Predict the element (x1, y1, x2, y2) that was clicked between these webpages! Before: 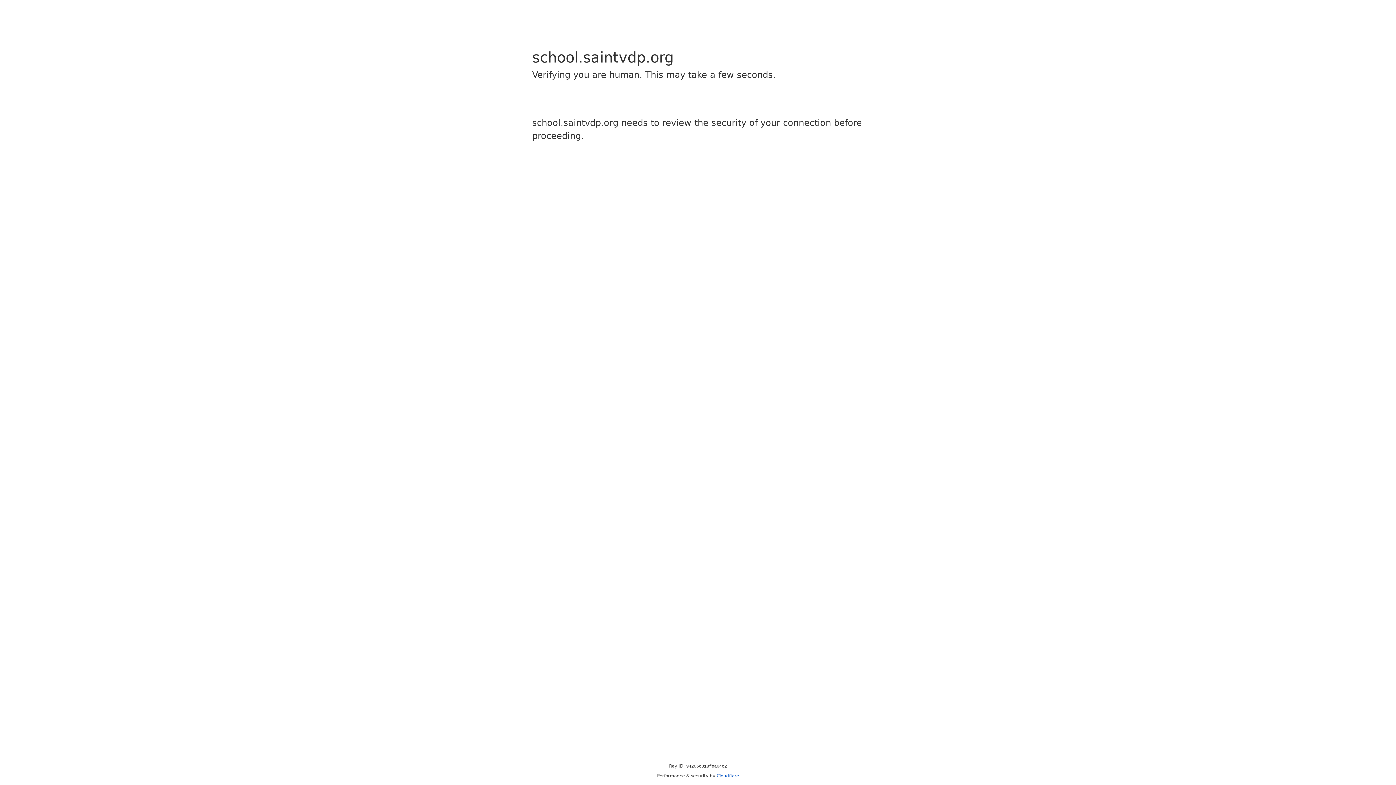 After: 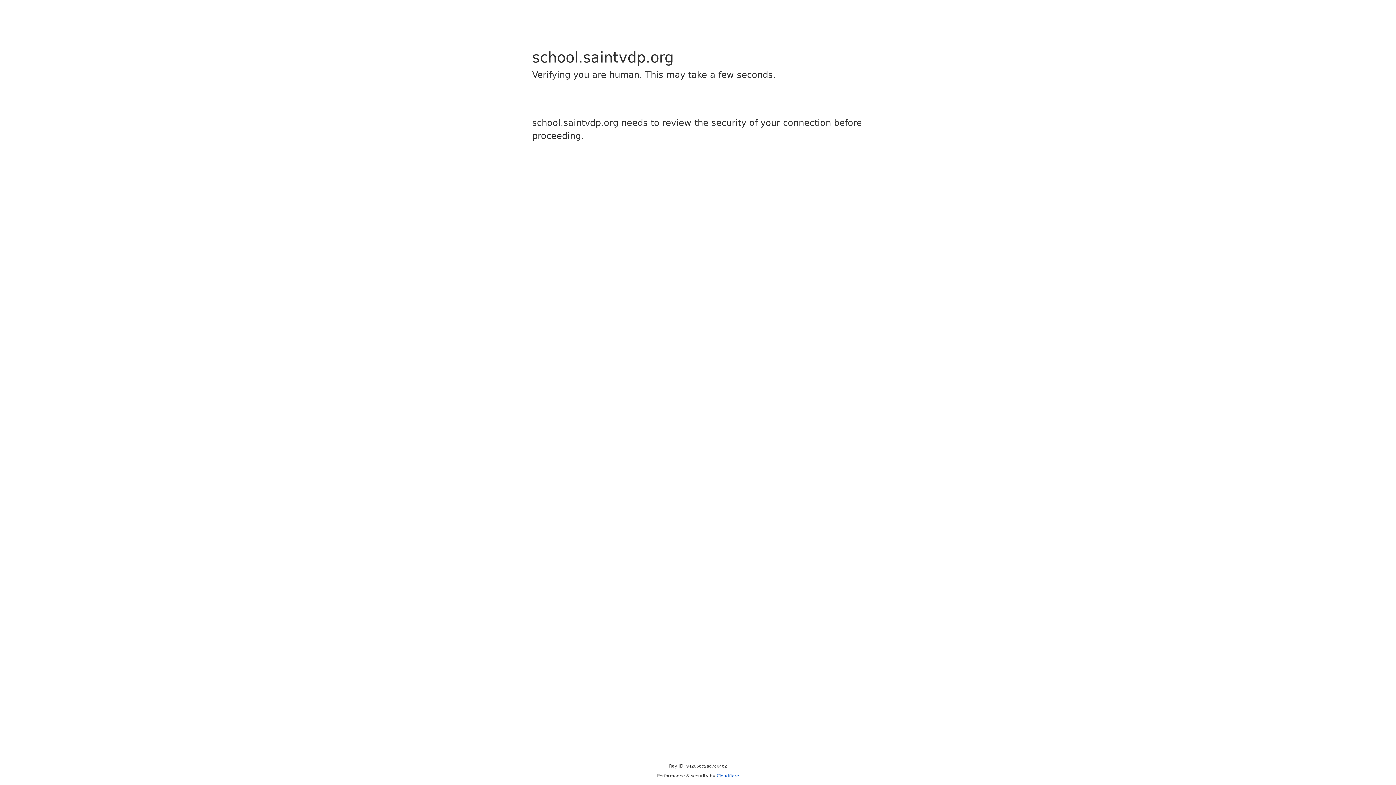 Action: label: Cloudflare bbox: (716, 773, 739, 778)